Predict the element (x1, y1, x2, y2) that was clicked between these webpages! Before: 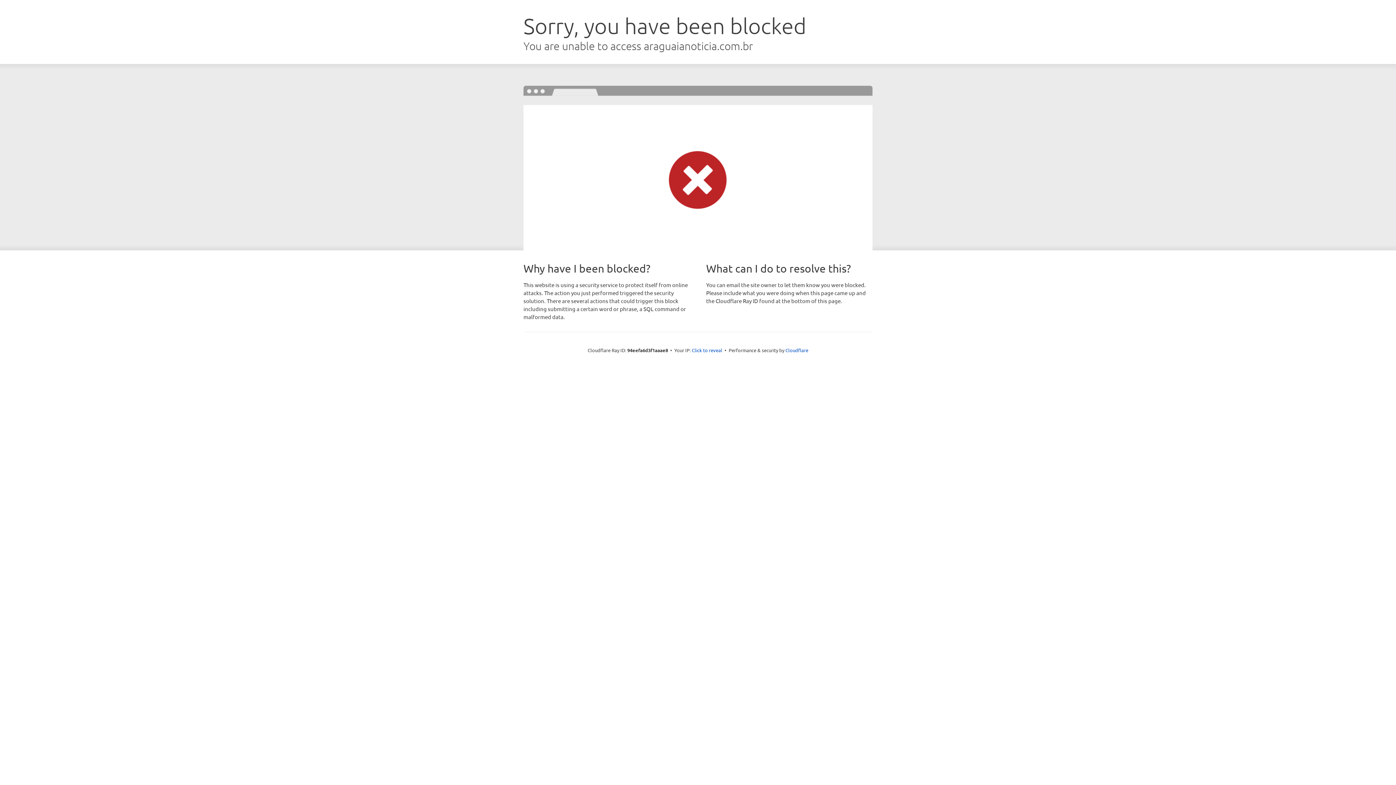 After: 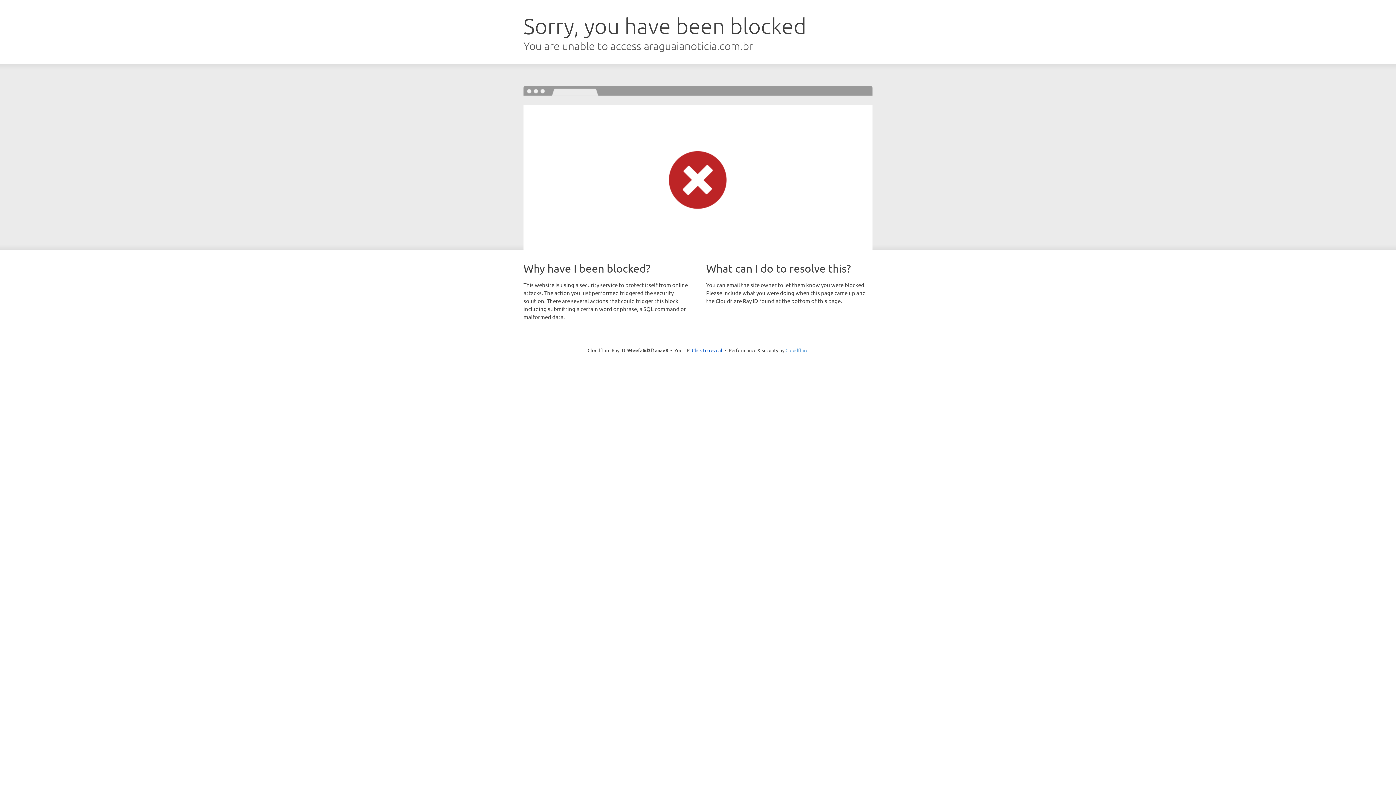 Action: label: Cloudflare bbox: (785, 347, 808, 353)